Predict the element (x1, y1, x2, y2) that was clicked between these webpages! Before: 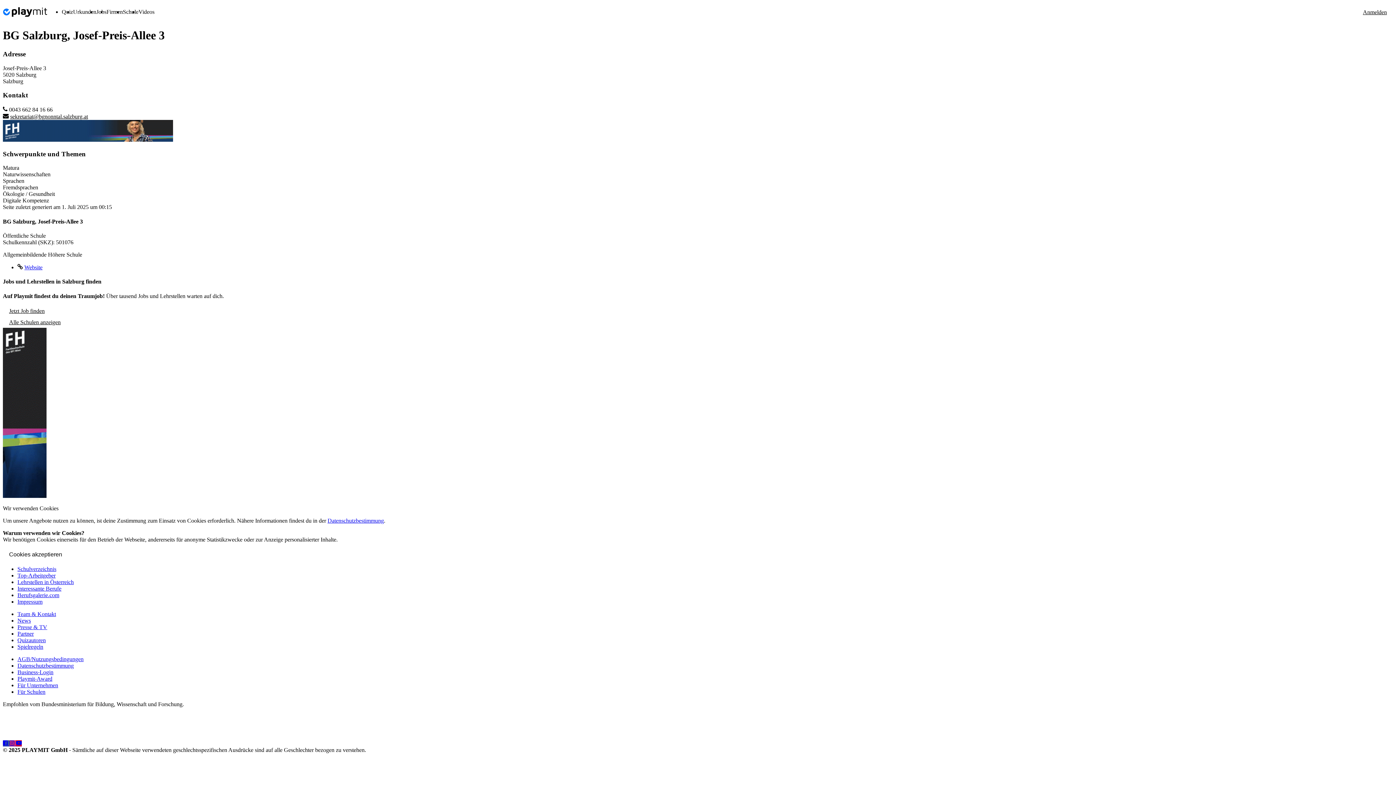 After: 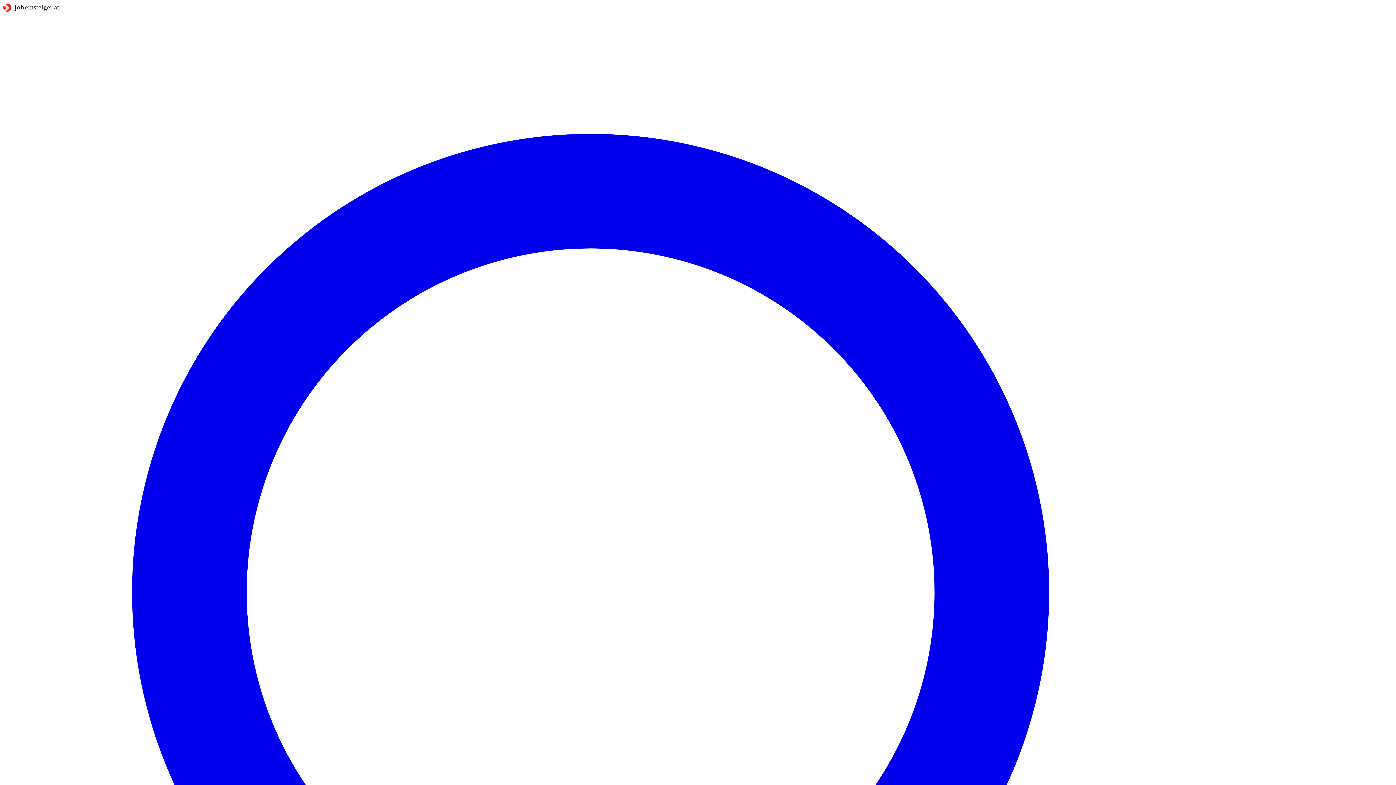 Action: label: Jetzt Job finden bbox: (2, 305, 50, 316)